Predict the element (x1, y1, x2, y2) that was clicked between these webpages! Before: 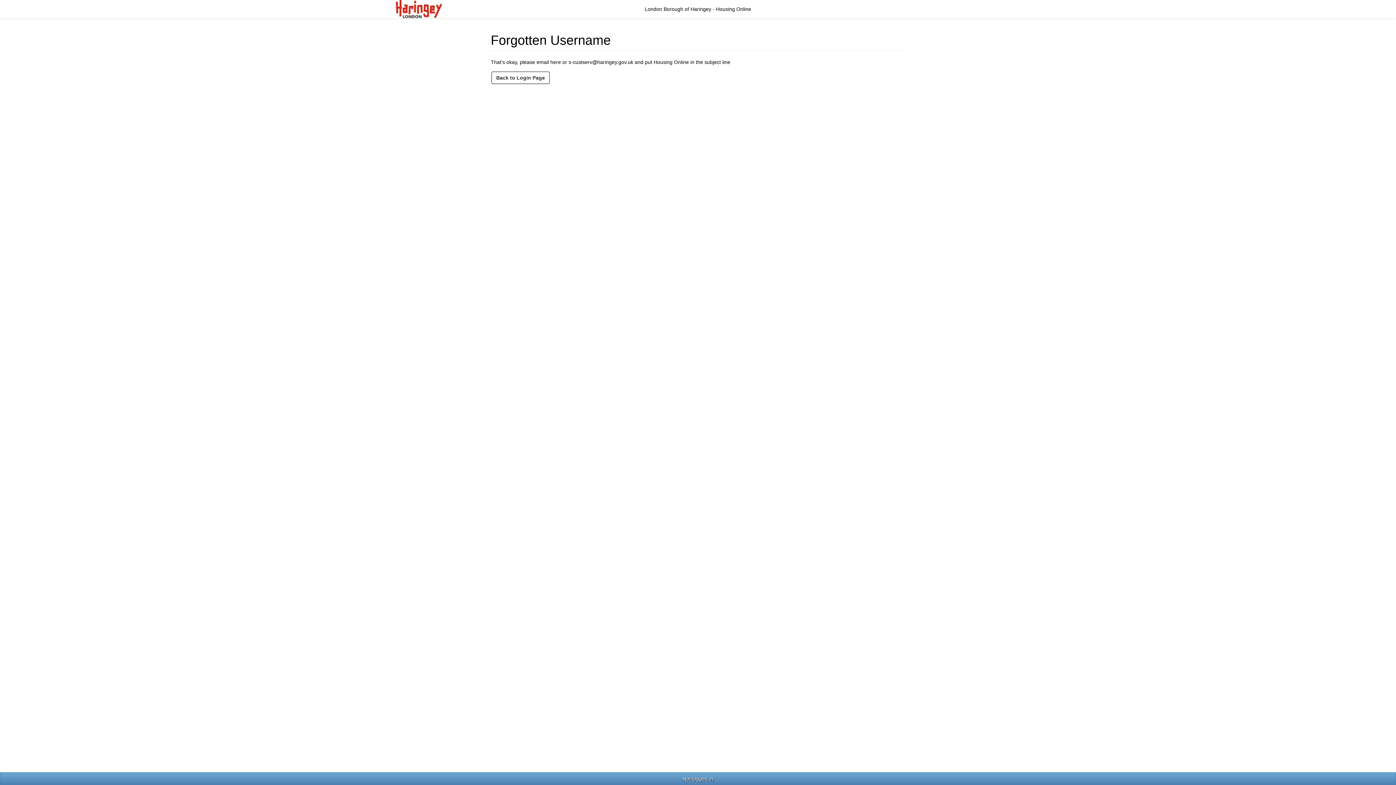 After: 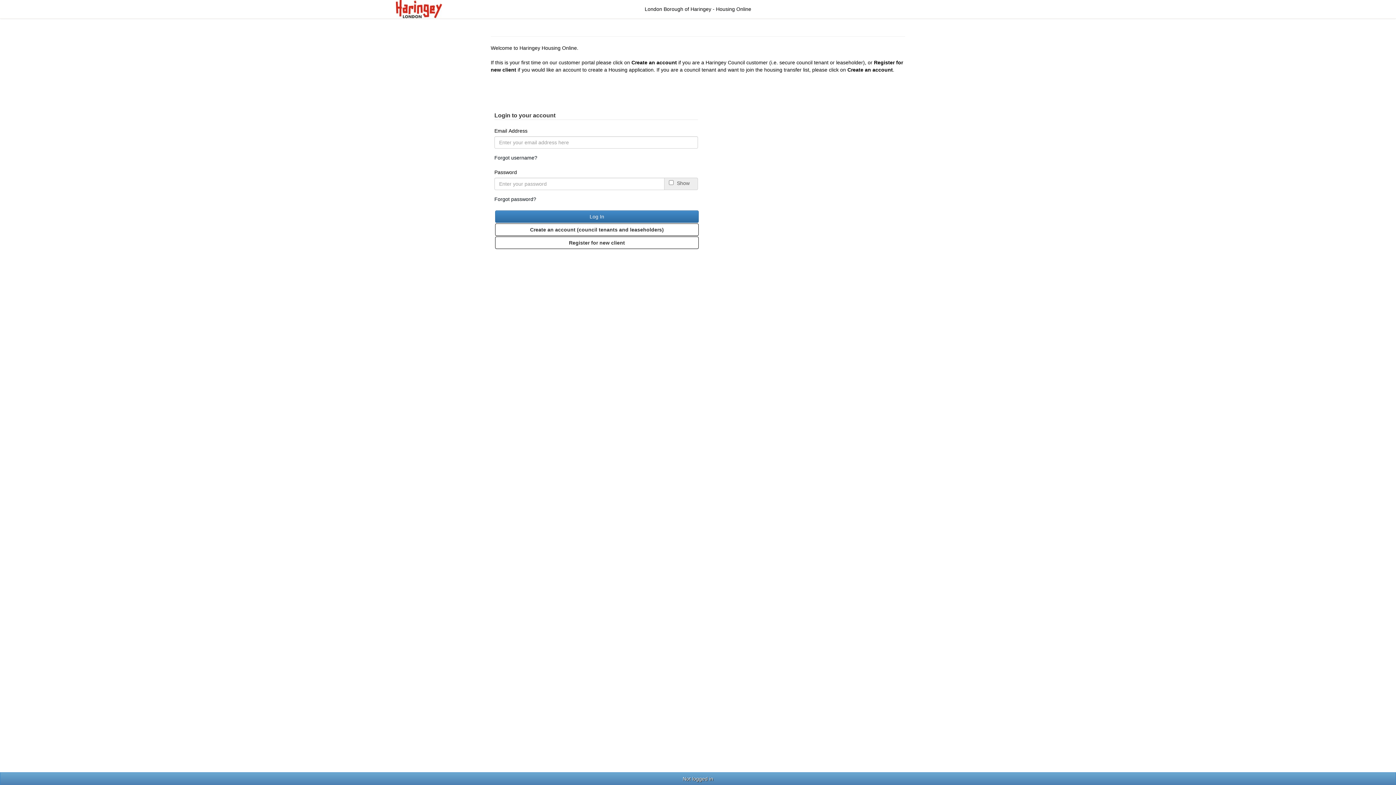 Action: bbox: (491, 71, 549, 84) label: Back to Login Page